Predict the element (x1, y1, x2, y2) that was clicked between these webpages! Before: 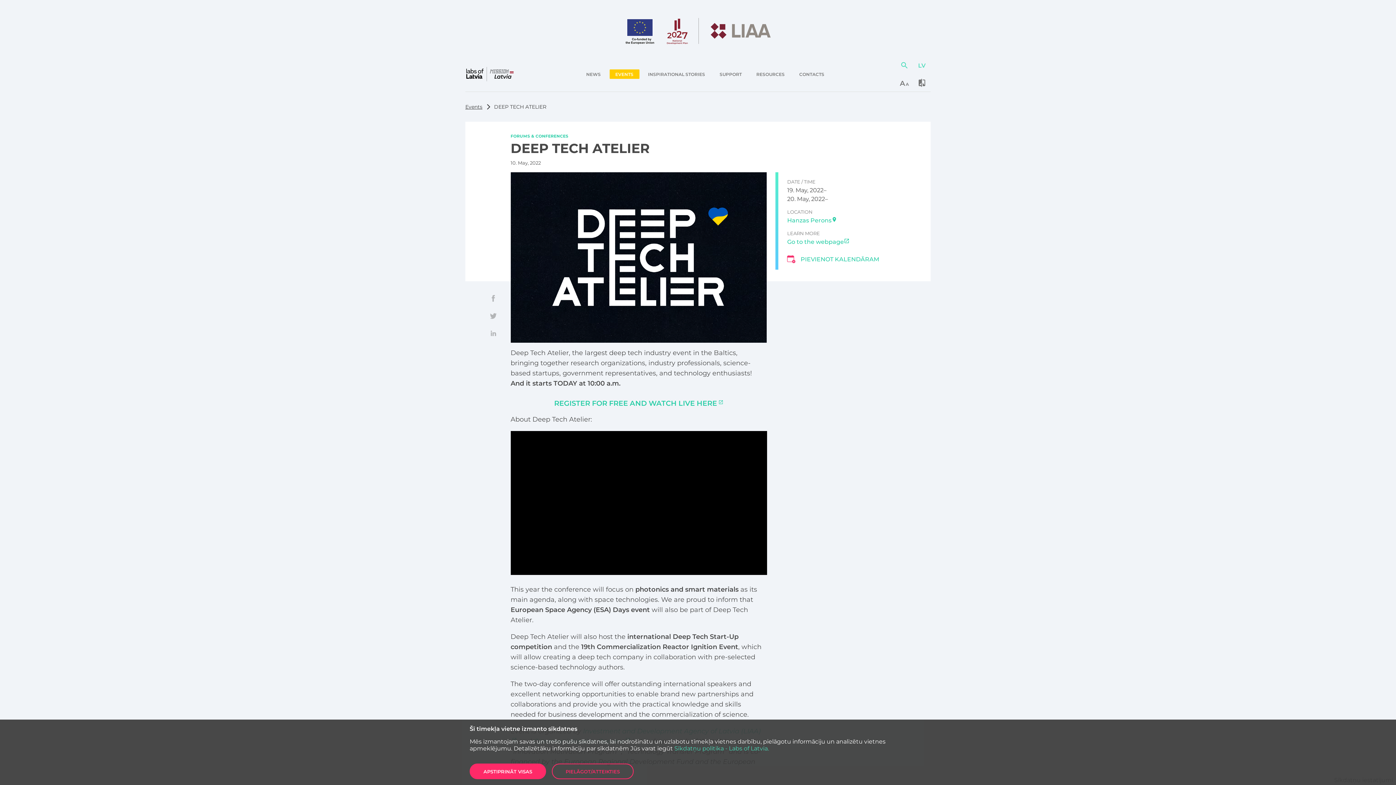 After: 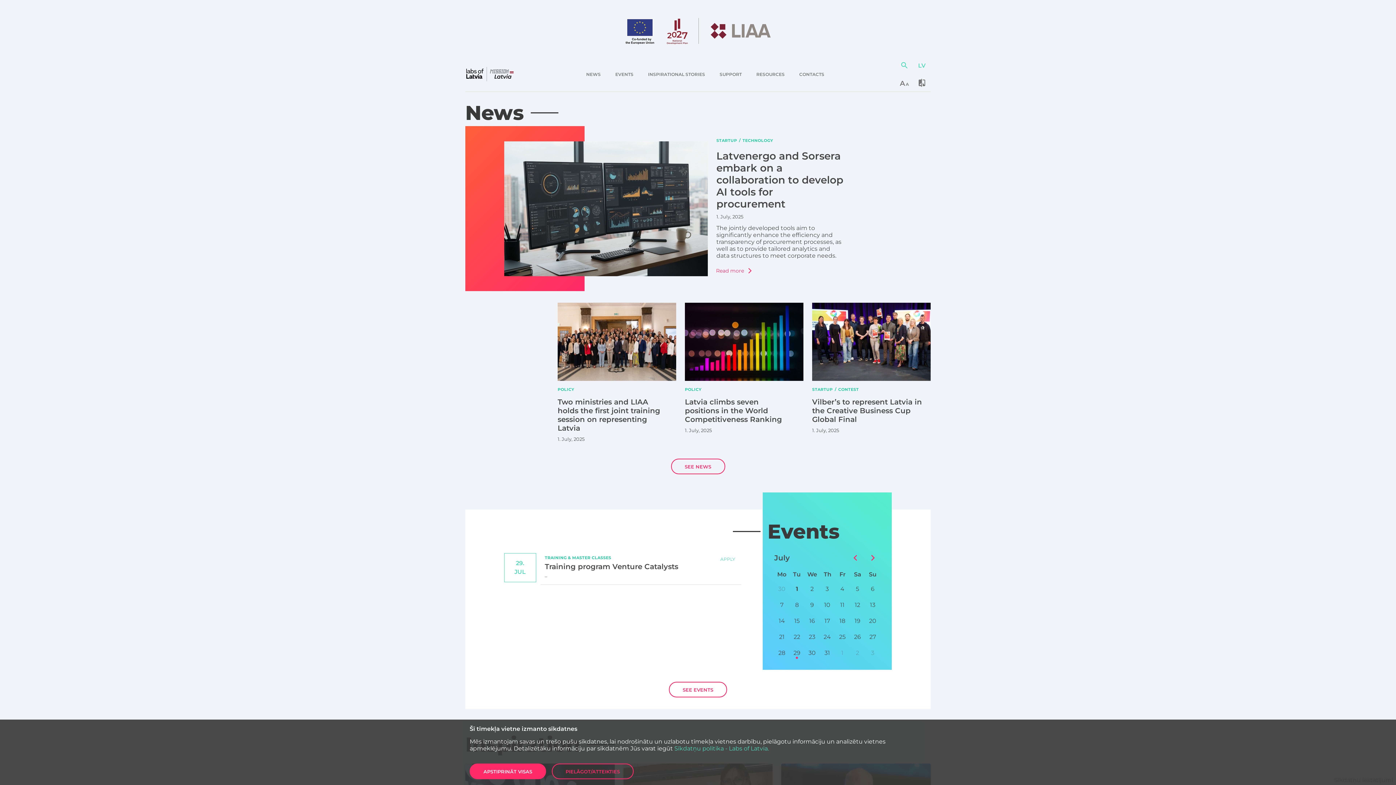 Action: bbox: (465, 66, 514, 81)